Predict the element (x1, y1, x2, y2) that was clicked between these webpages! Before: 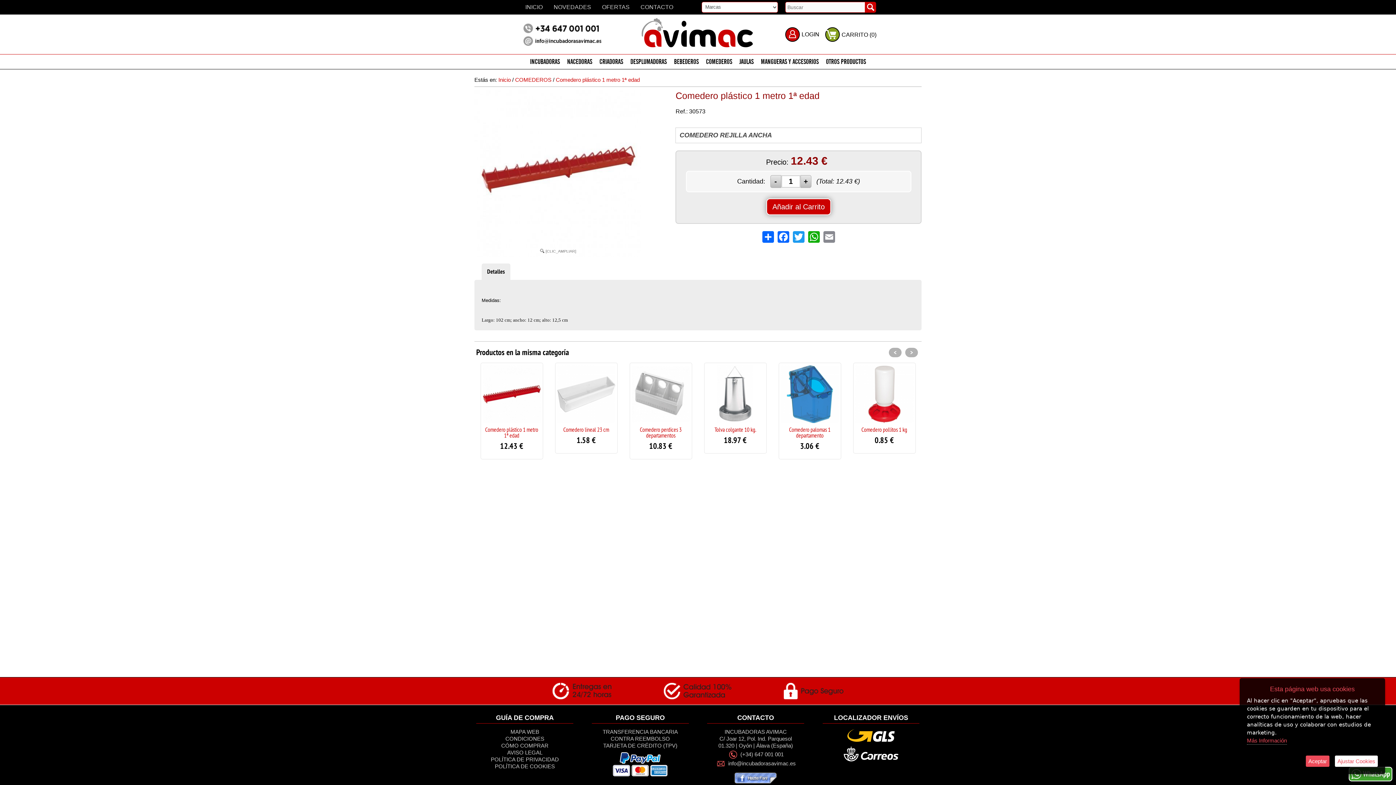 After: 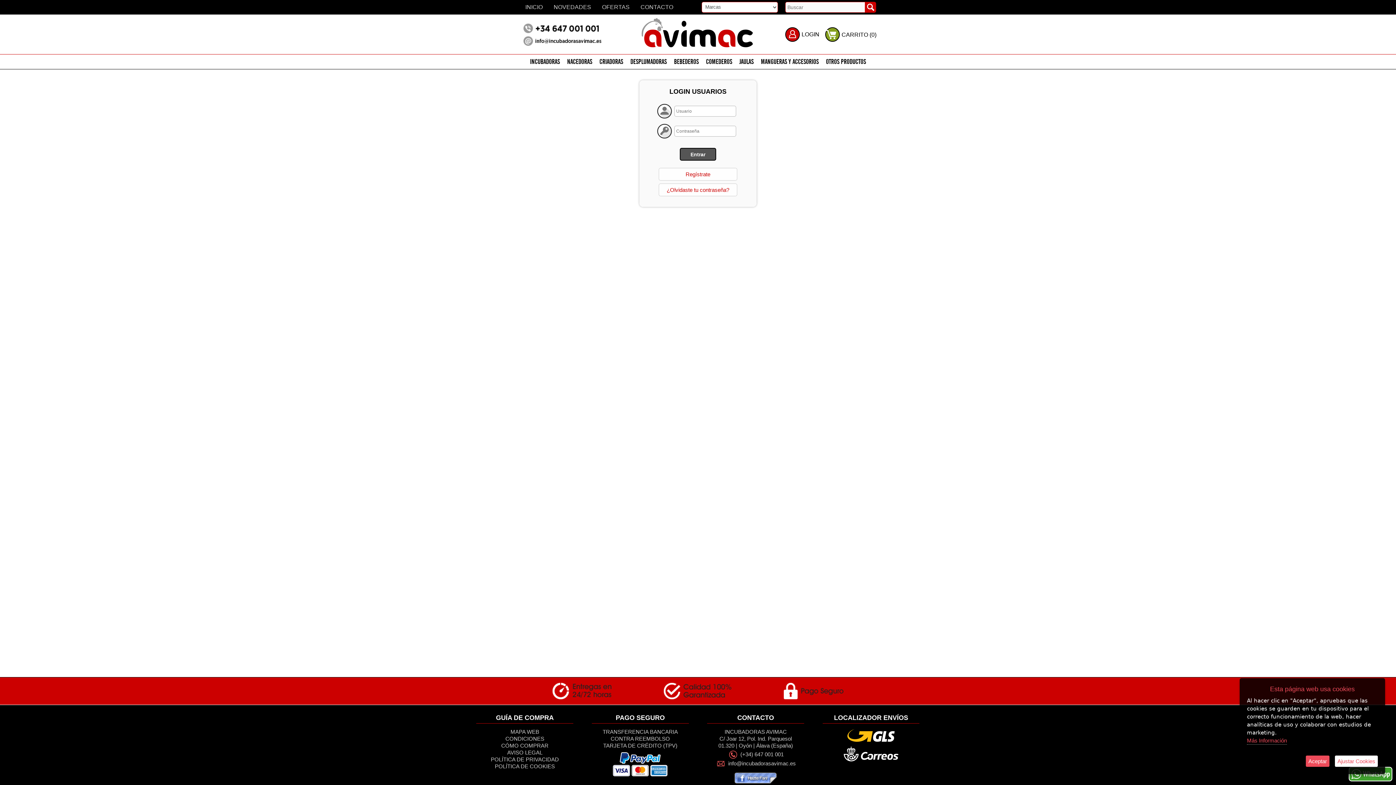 Action: bbox: (801, 31, 819, 37) label: LOGIN